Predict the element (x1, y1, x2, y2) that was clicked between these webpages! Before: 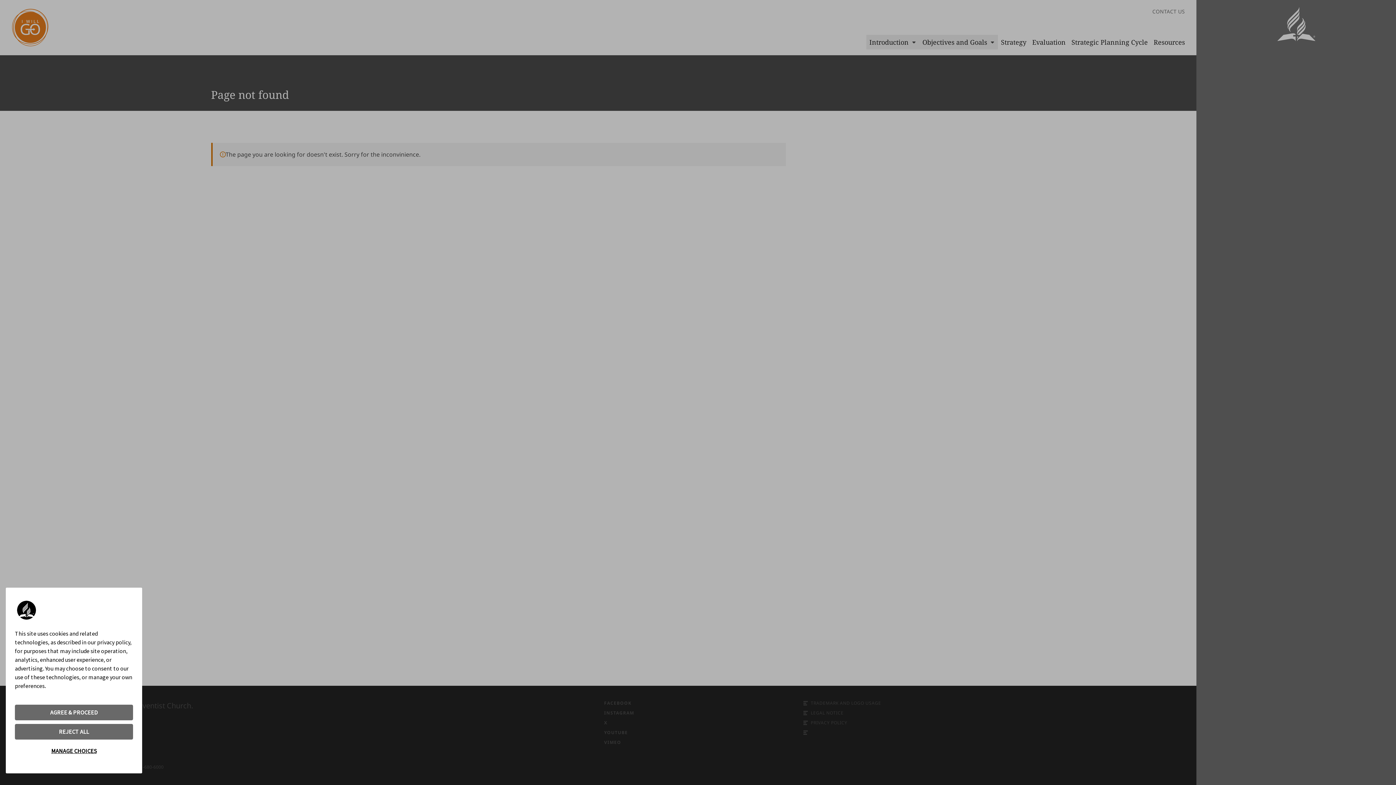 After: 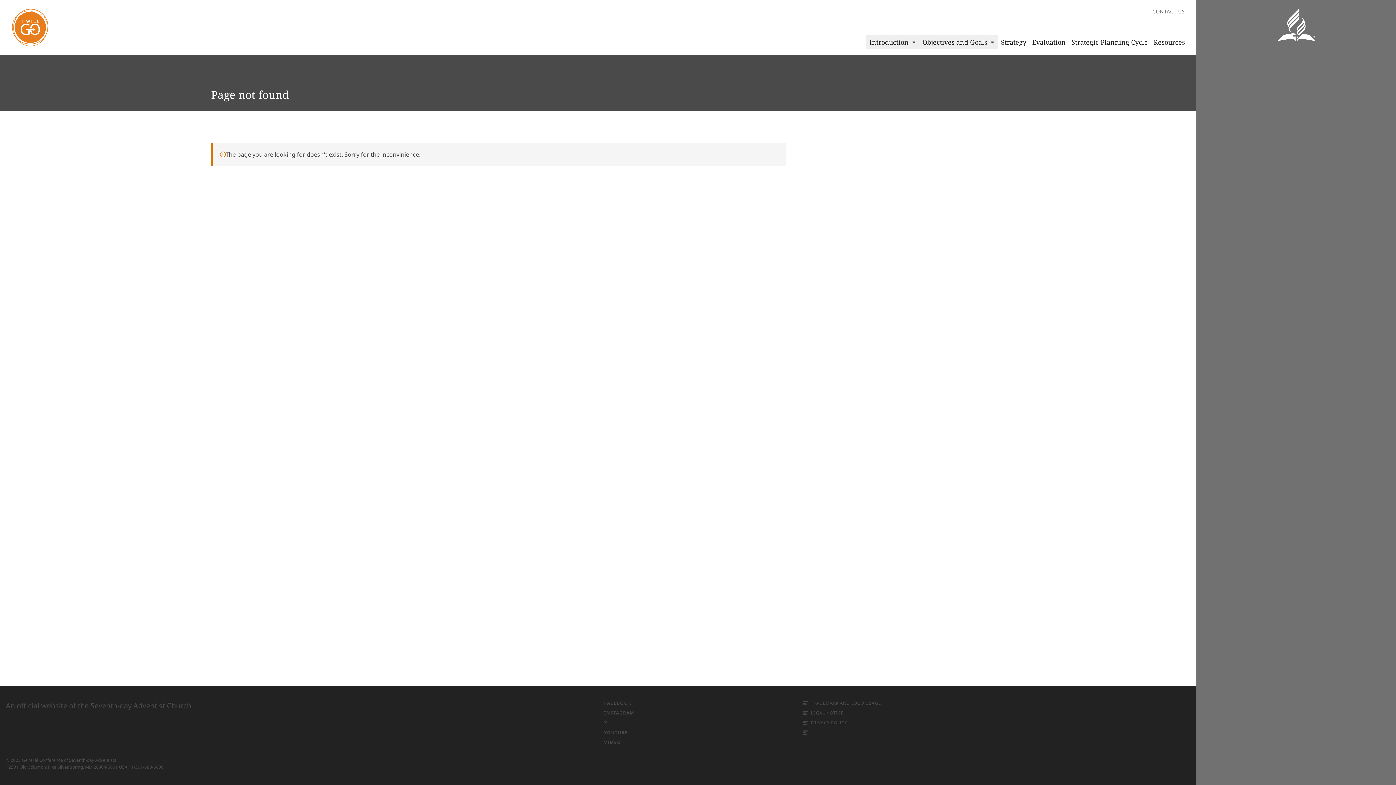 Action: label: AGREE & PROCEED bbox: (14, 705, 133, 720)